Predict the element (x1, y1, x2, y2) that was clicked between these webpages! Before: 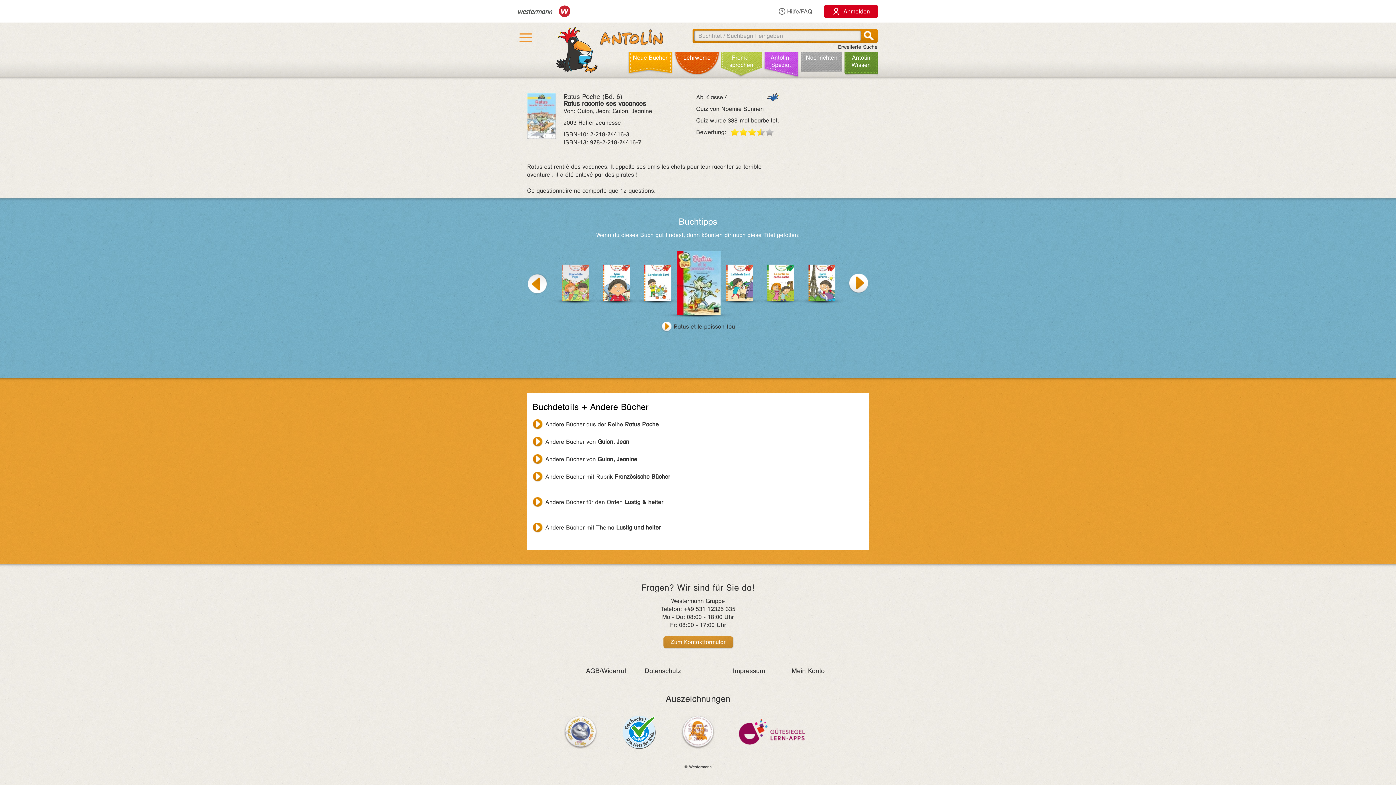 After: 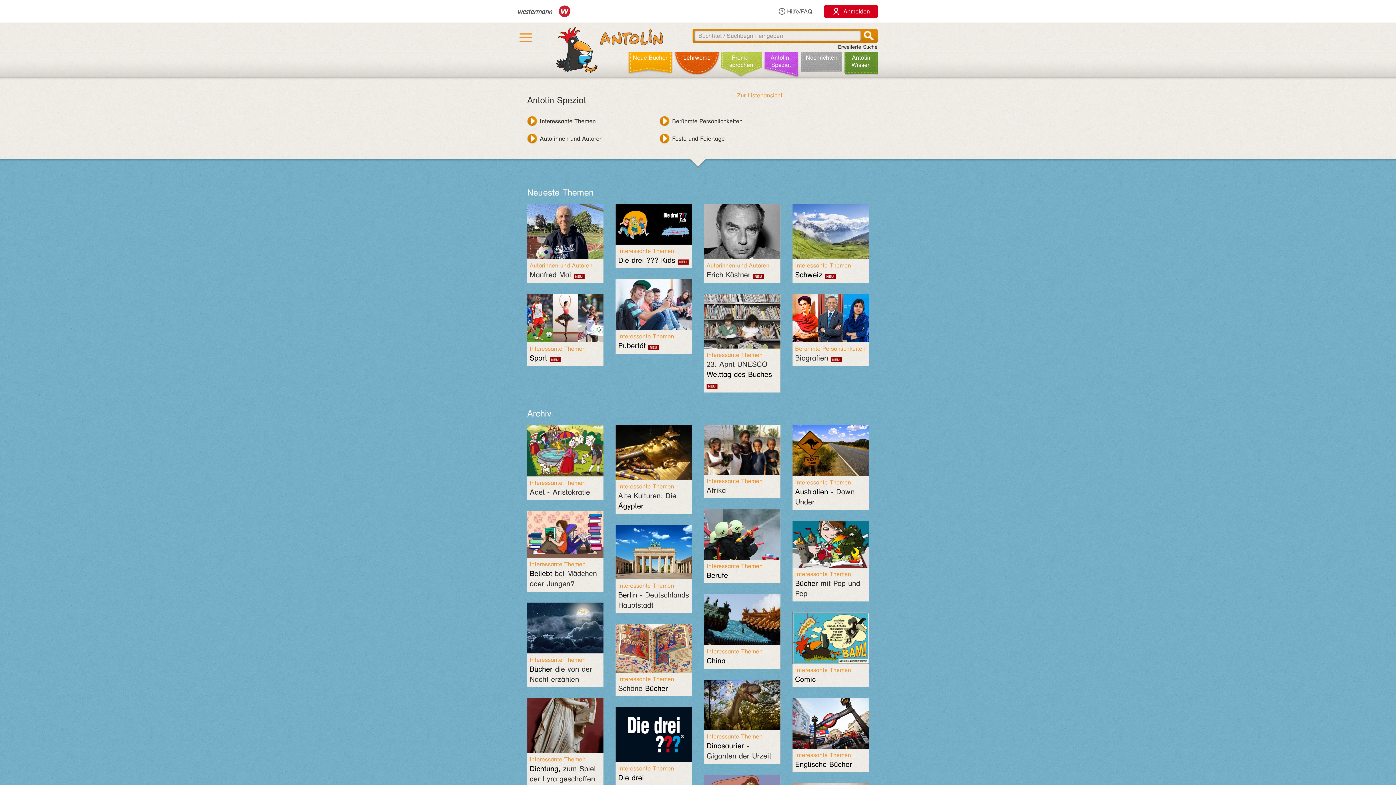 Action: label: Antolin-Spezial bbox: (763, 48, 799, 74)